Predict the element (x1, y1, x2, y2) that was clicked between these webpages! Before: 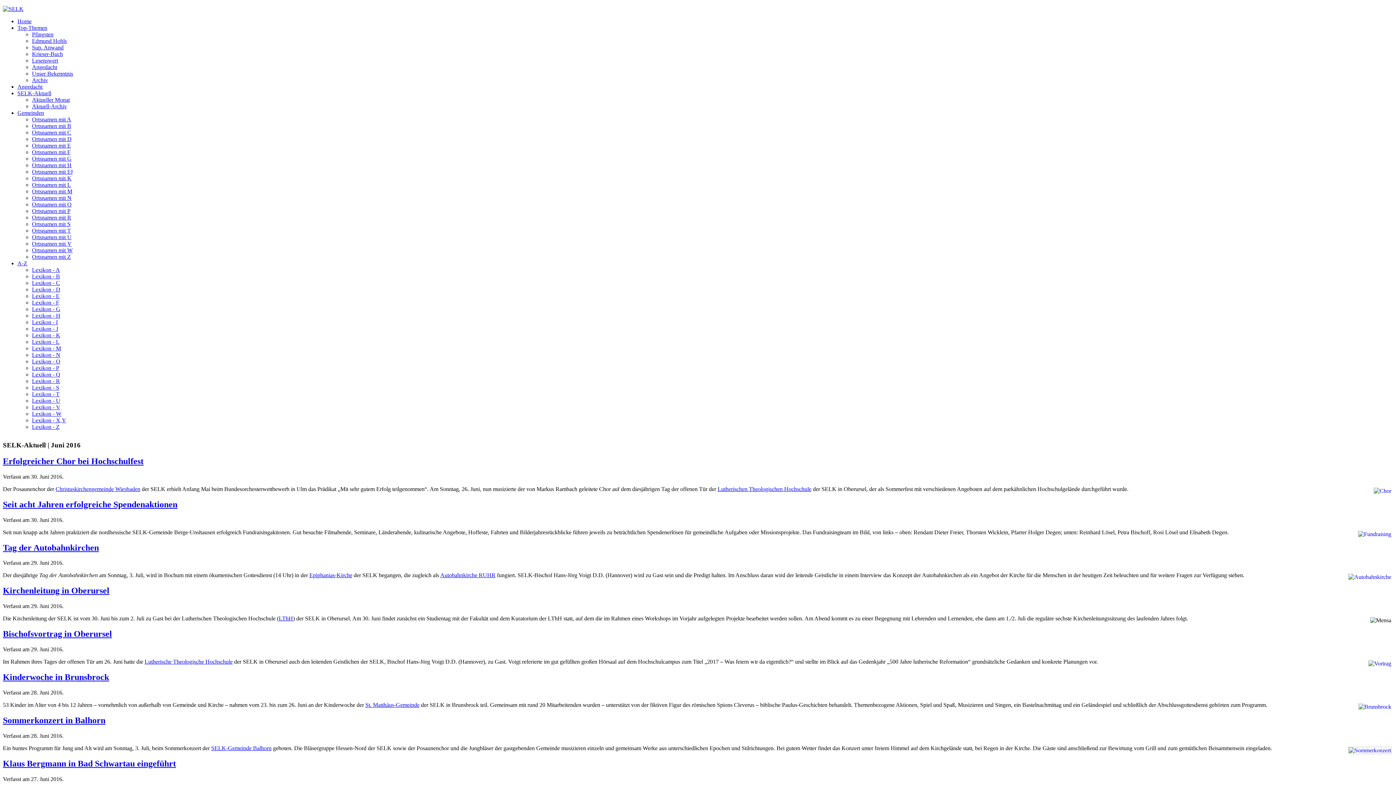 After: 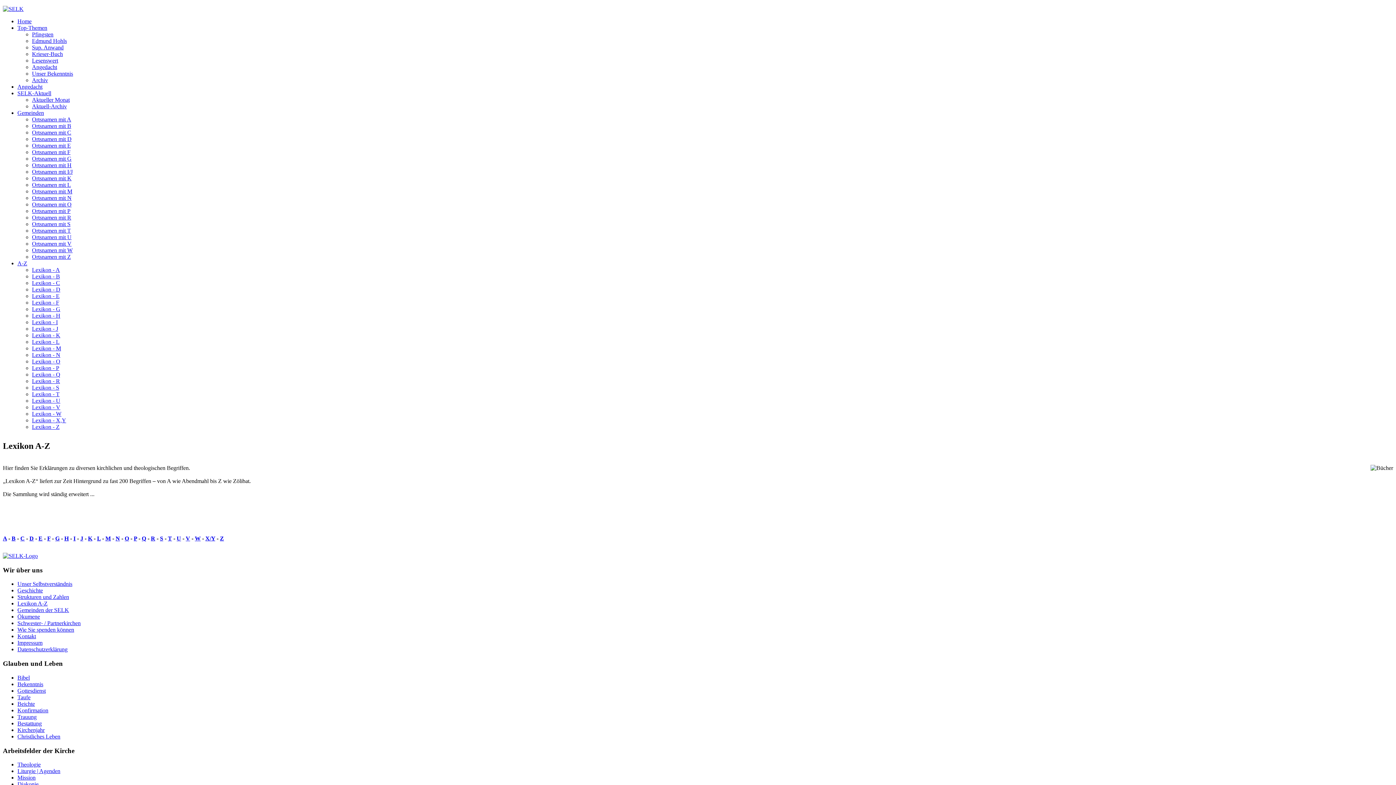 Action: bbox: (17, 260, 27, 266) label: A-Z